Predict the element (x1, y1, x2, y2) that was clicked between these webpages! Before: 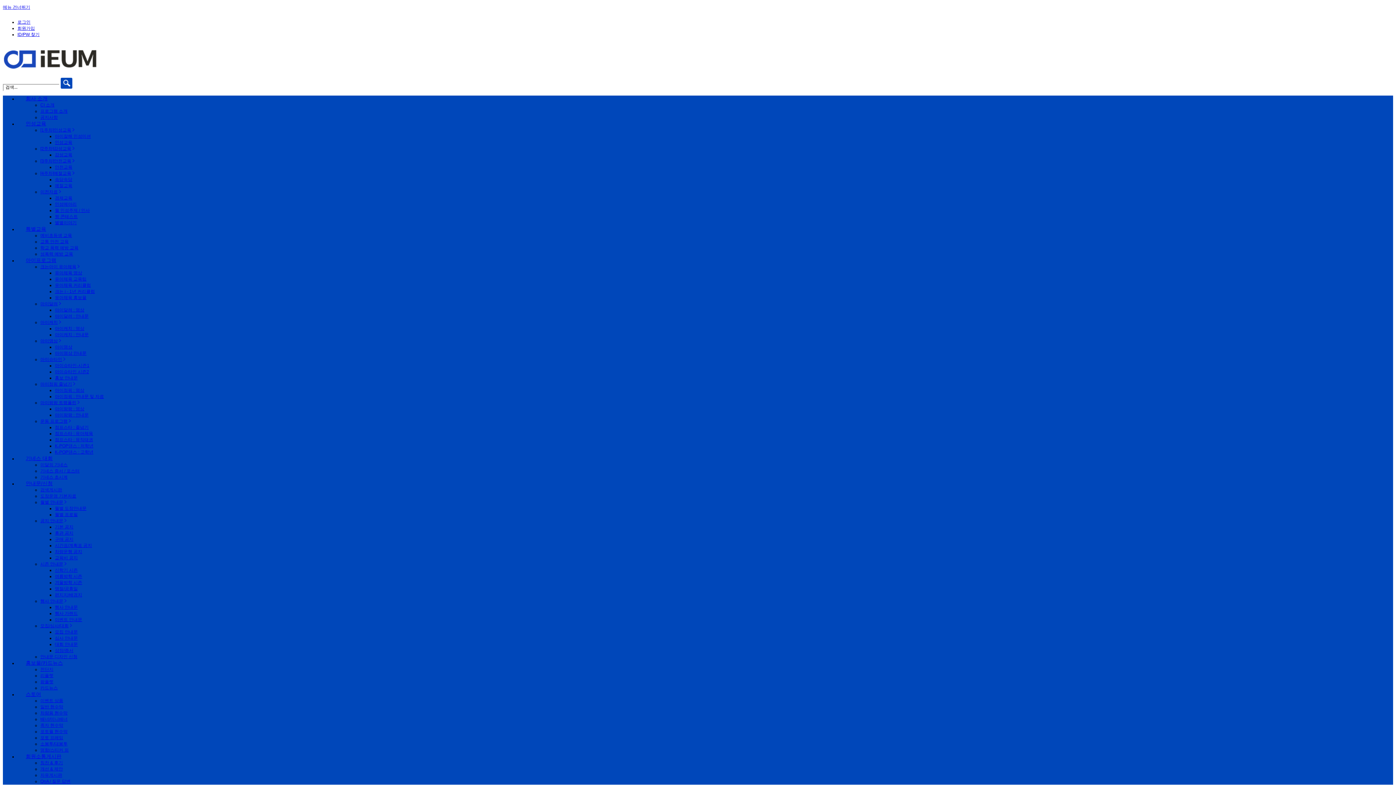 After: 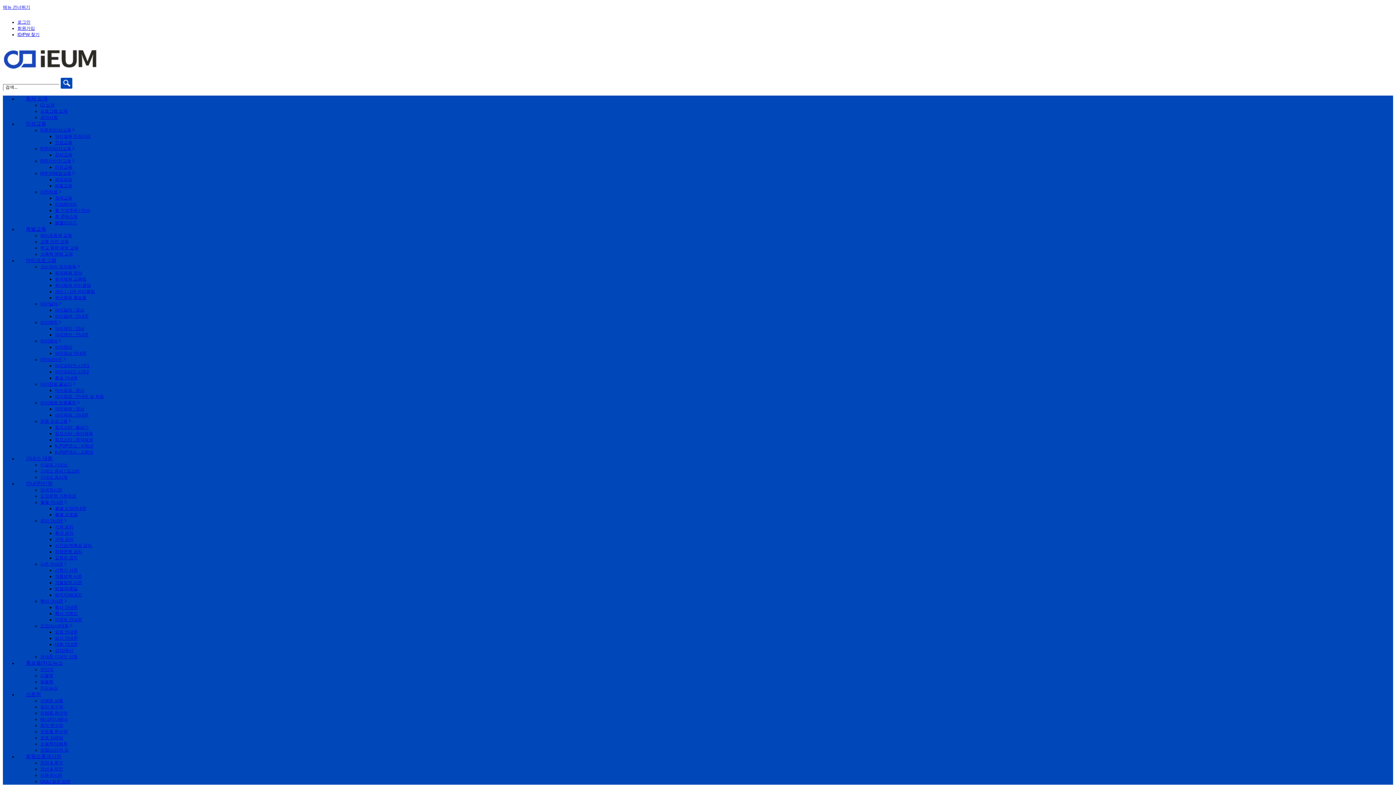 Action: label: [1주차]인성교육 bbox: (40, 127, 75, 132)